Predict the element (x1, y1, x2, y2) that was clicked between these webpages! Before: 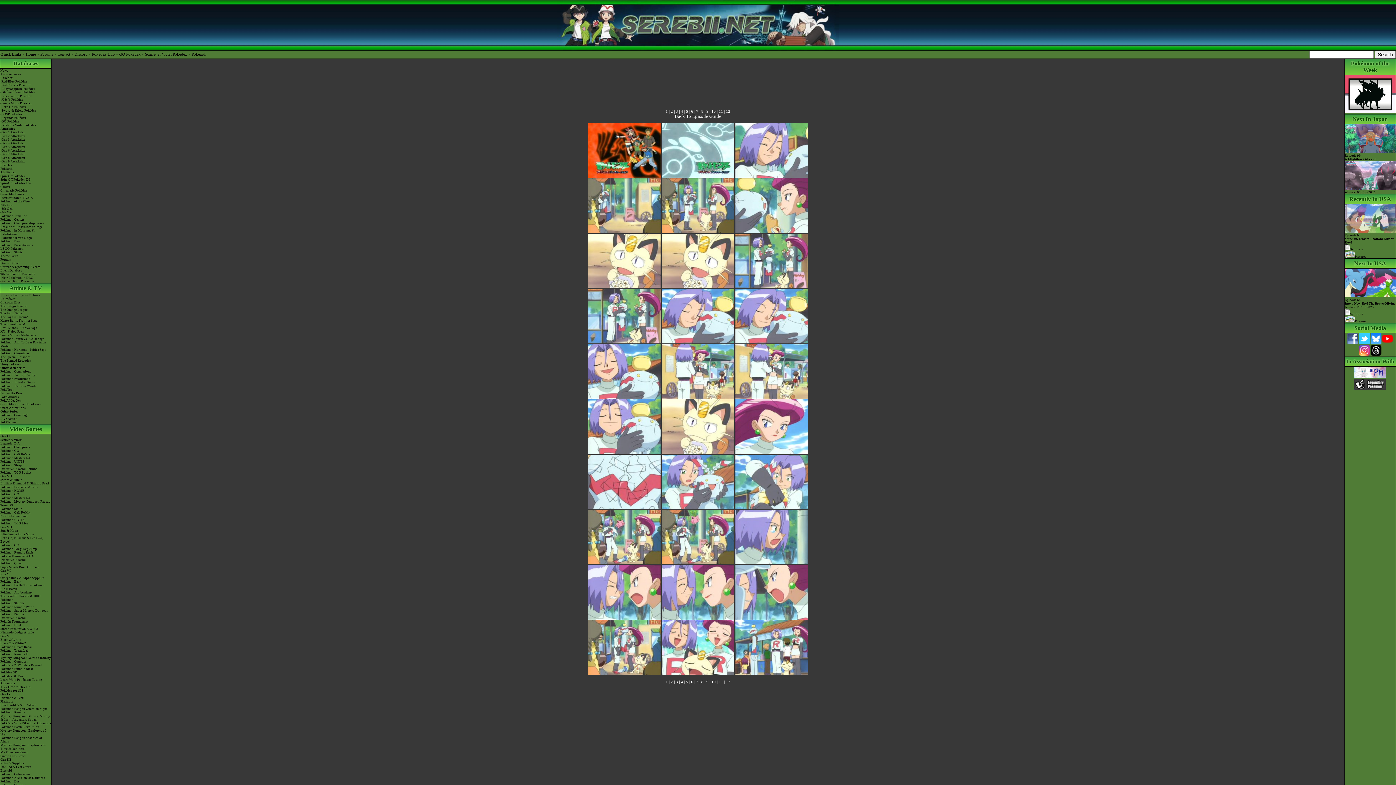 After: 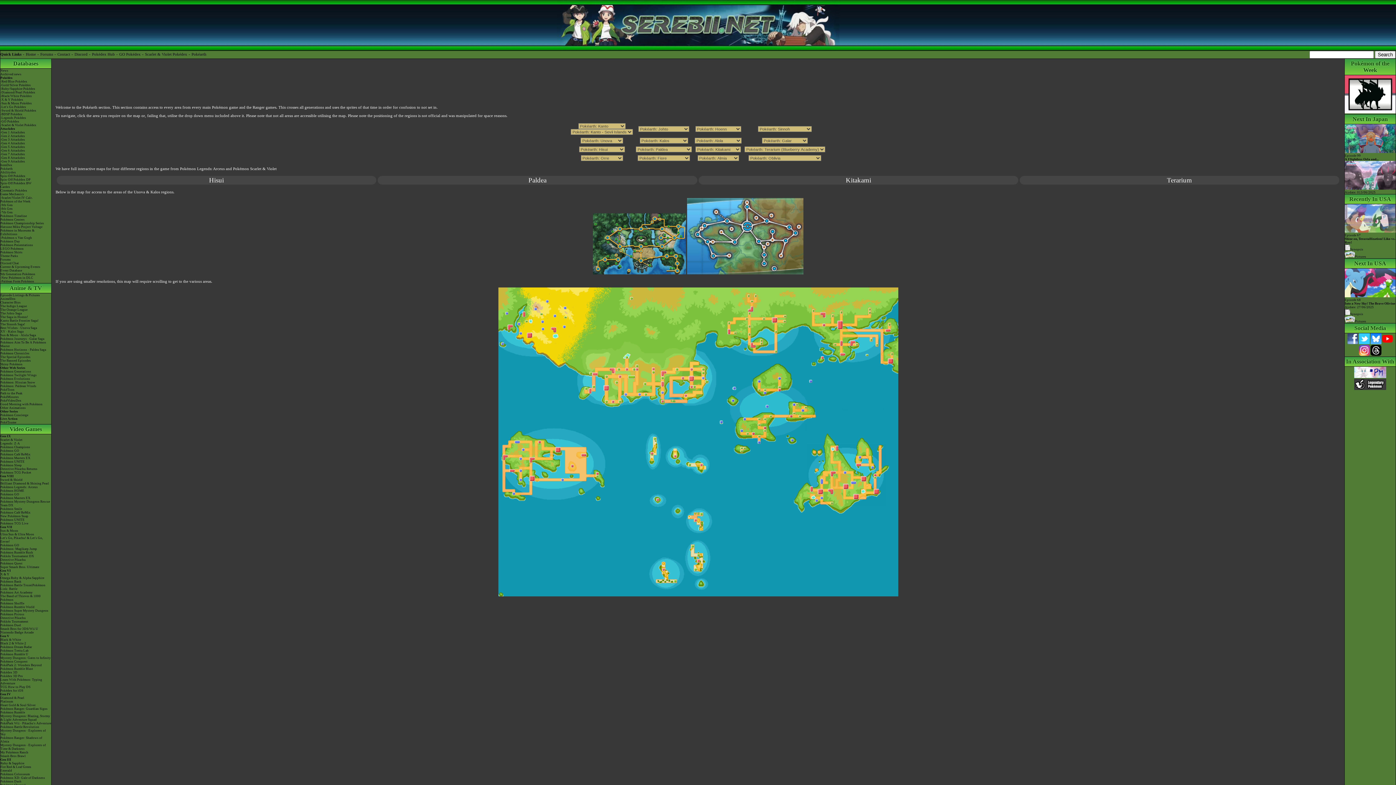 Action: bbox: (191, 52, 206, 56) label: Pokéarth